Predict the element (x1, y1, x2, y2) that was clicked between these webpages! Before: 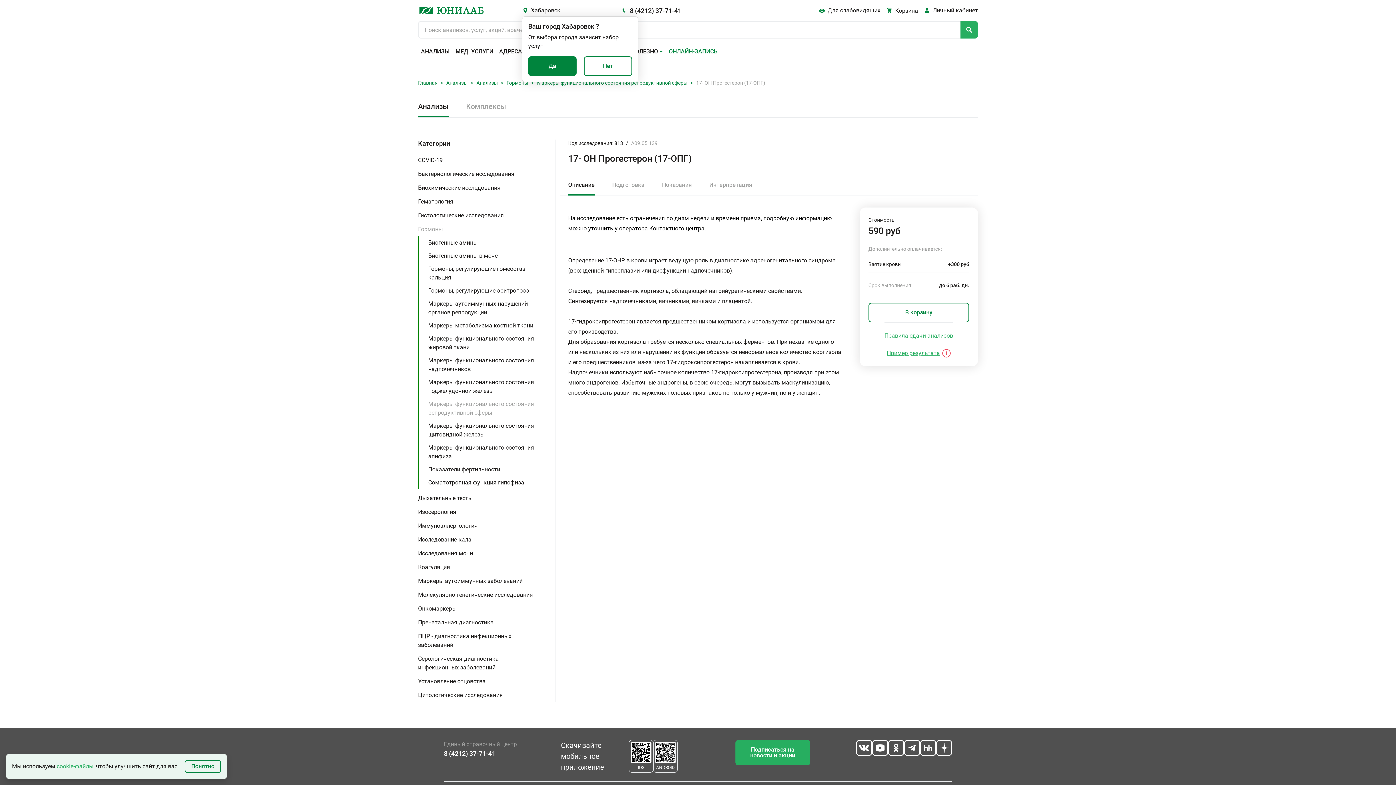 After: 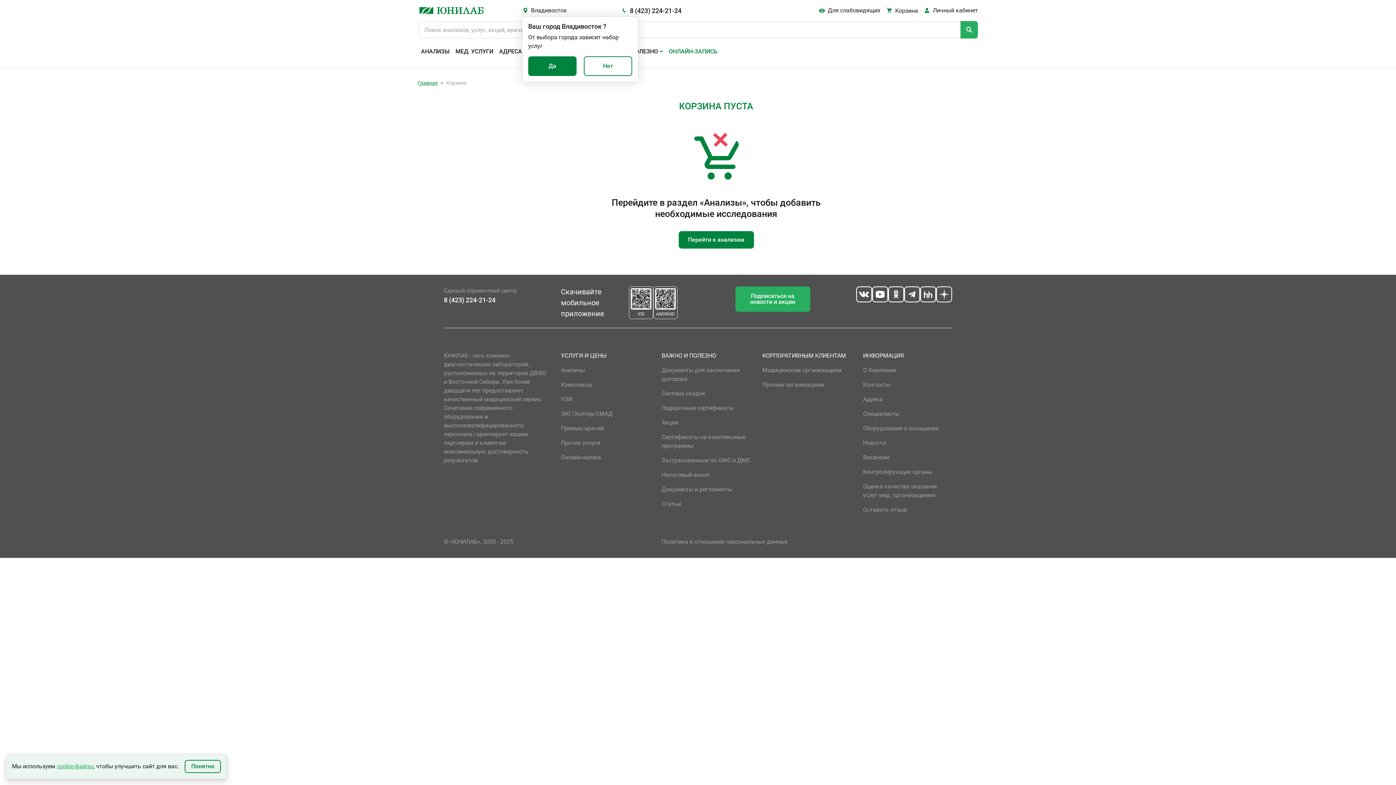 Action: label: Корзина bbox: (886, 7, 918, 13)